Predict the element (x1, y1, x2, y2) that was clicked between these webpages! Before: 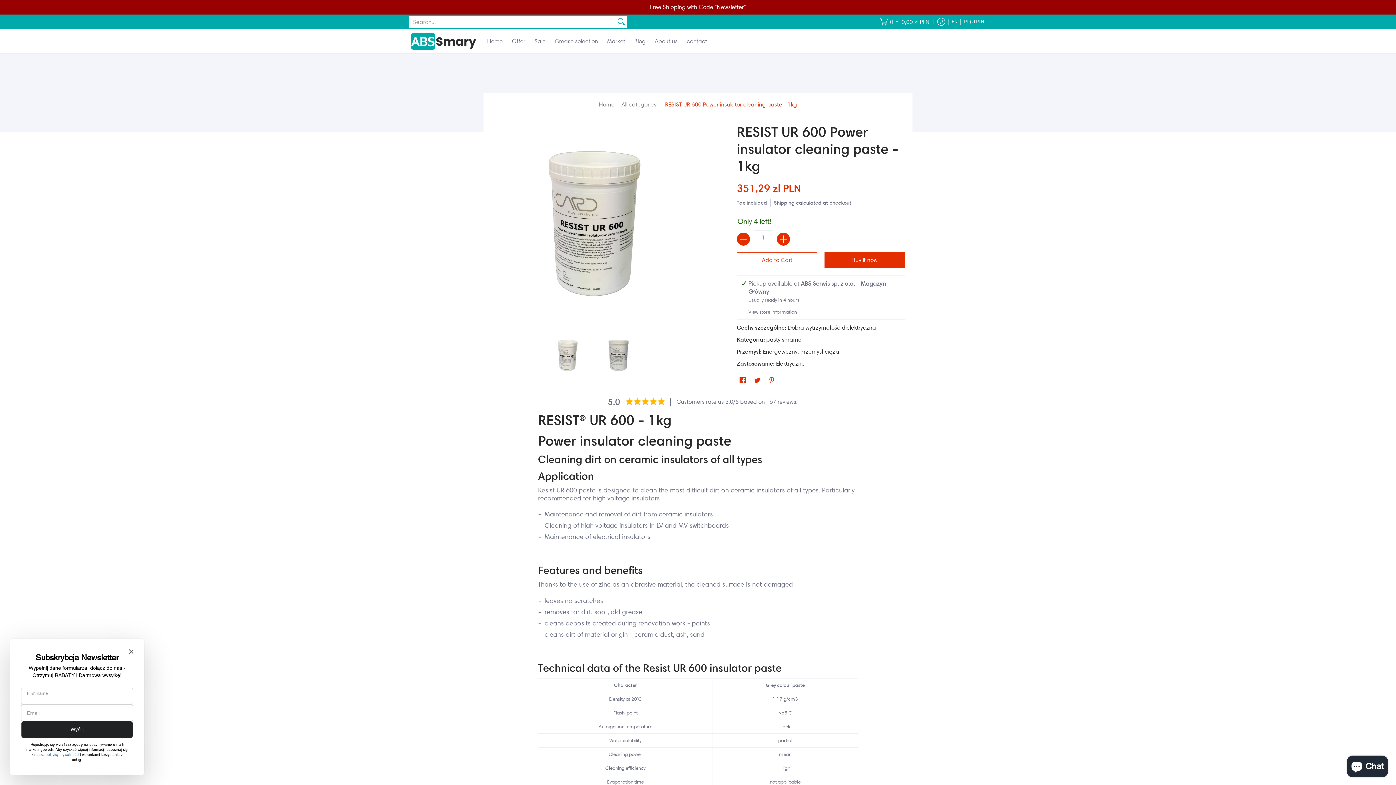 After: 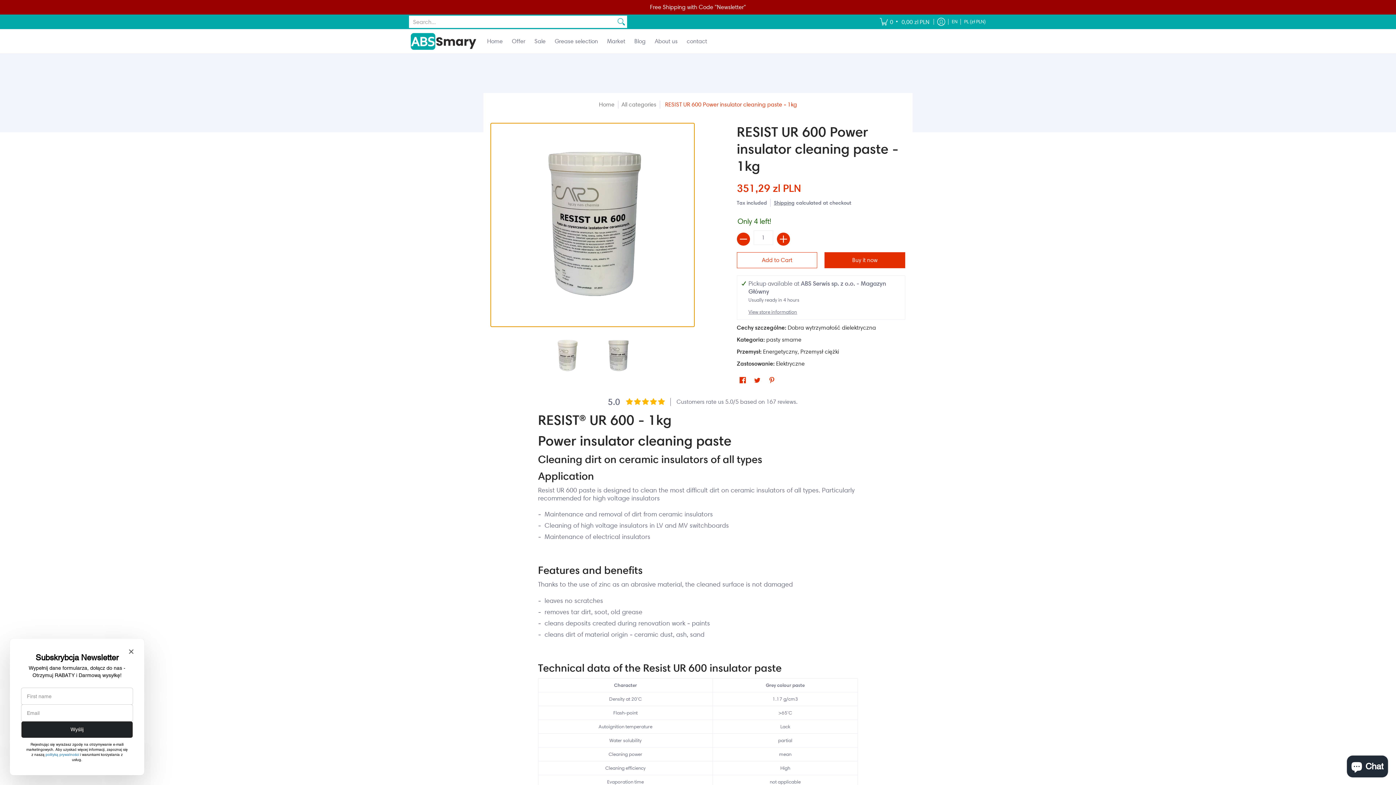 Action: bbox: (596, 334, 640, 377)